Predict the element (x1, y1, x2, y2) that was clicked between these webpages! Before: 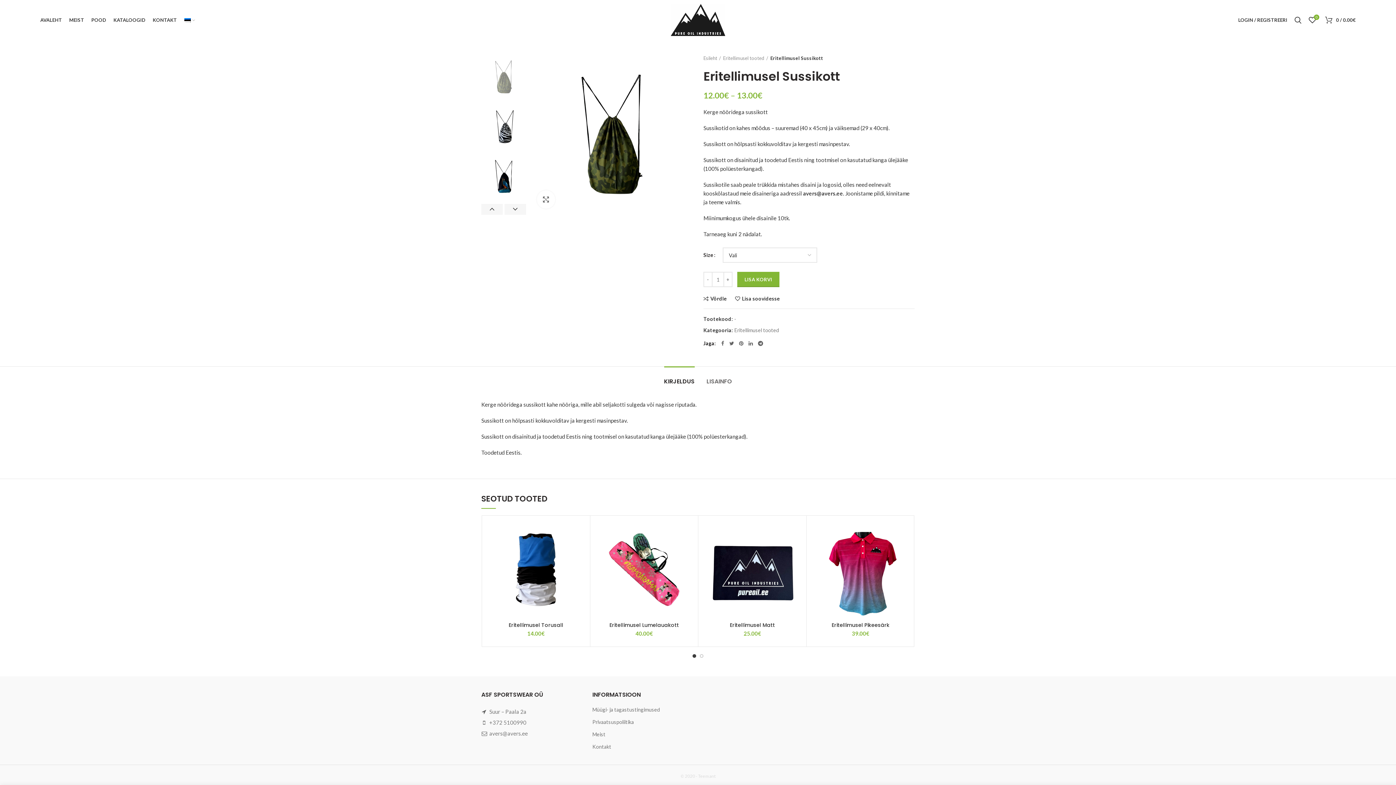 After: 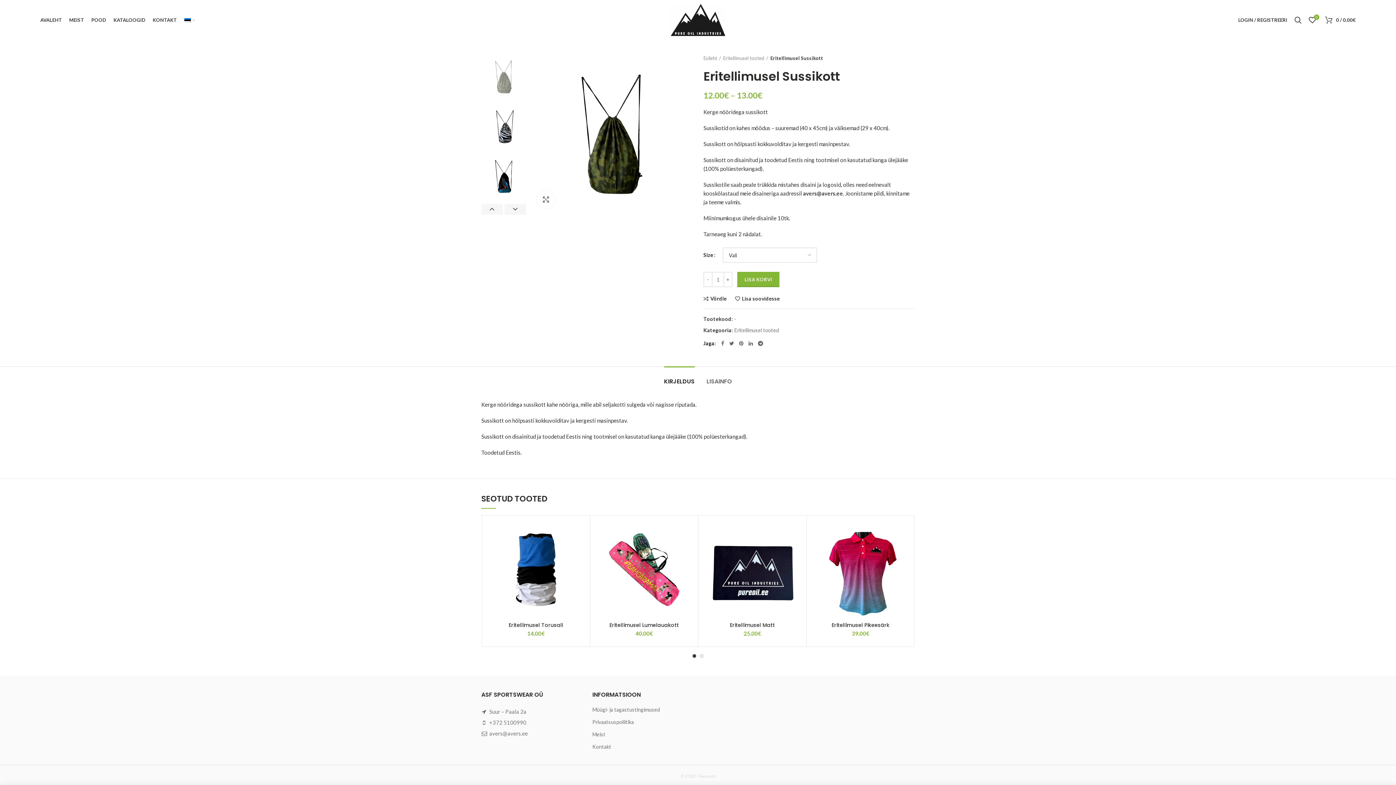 Action: label: KIRJELDUS bbox: (664, 366, 694, 389)